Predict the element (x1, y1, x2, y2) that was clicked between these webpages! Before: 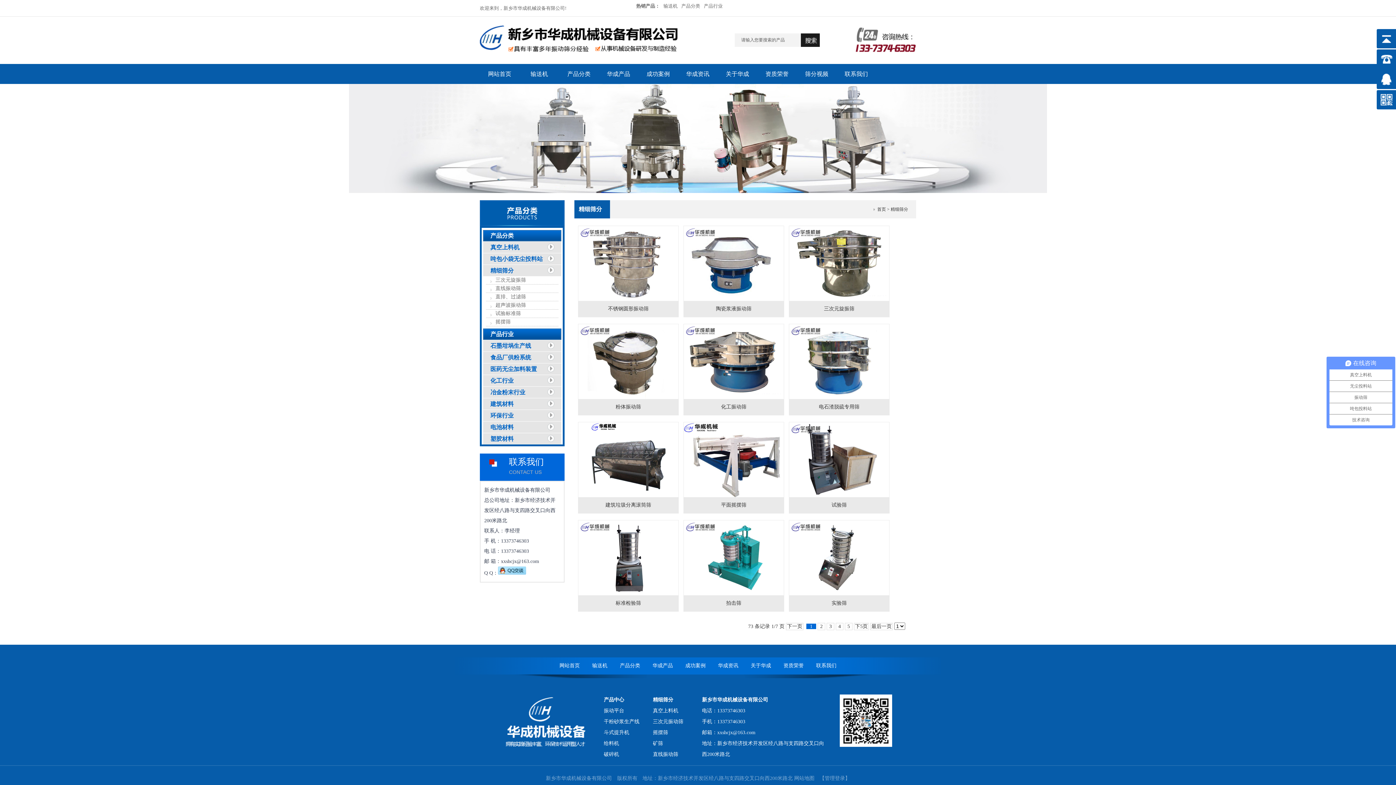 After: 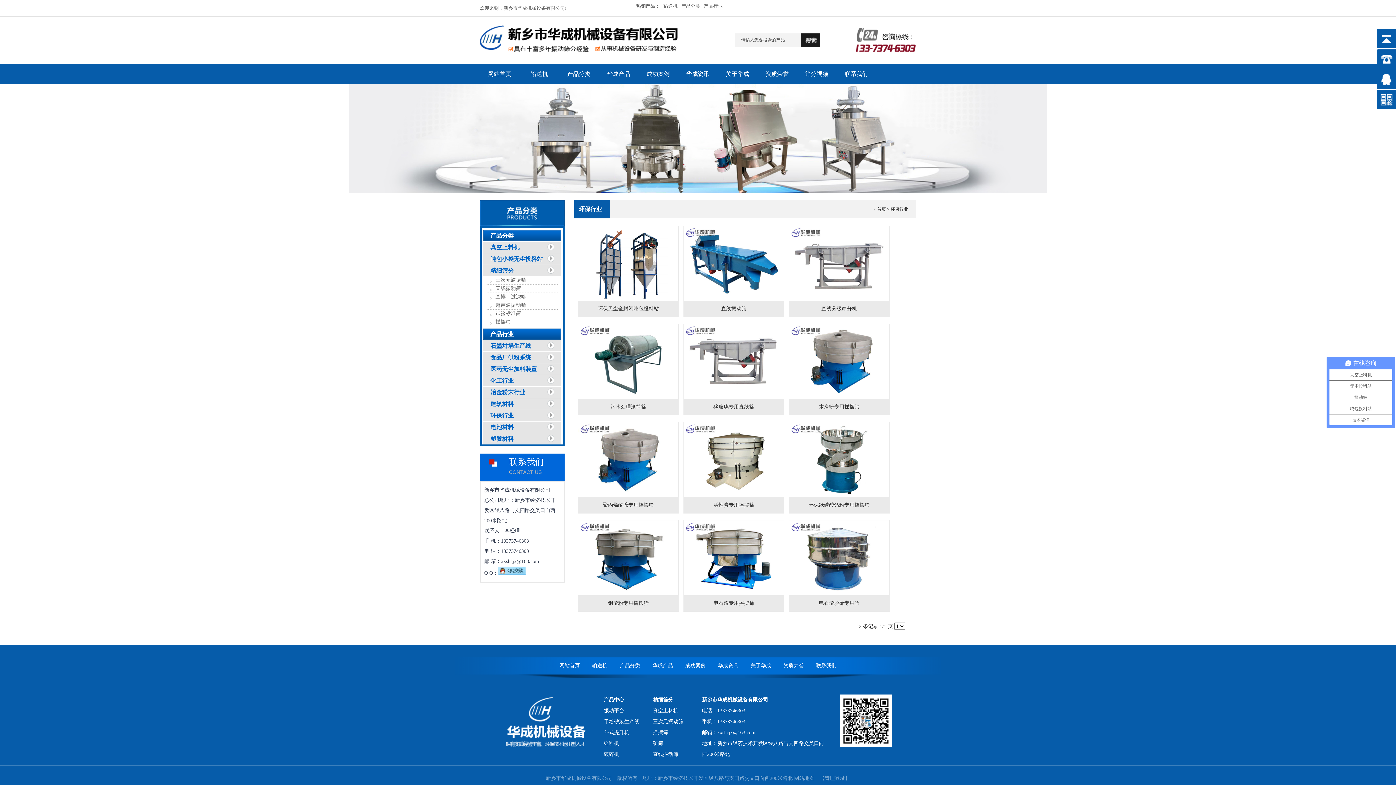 Action: label: 环保行业 bbox: (483, 410, 561, 421)